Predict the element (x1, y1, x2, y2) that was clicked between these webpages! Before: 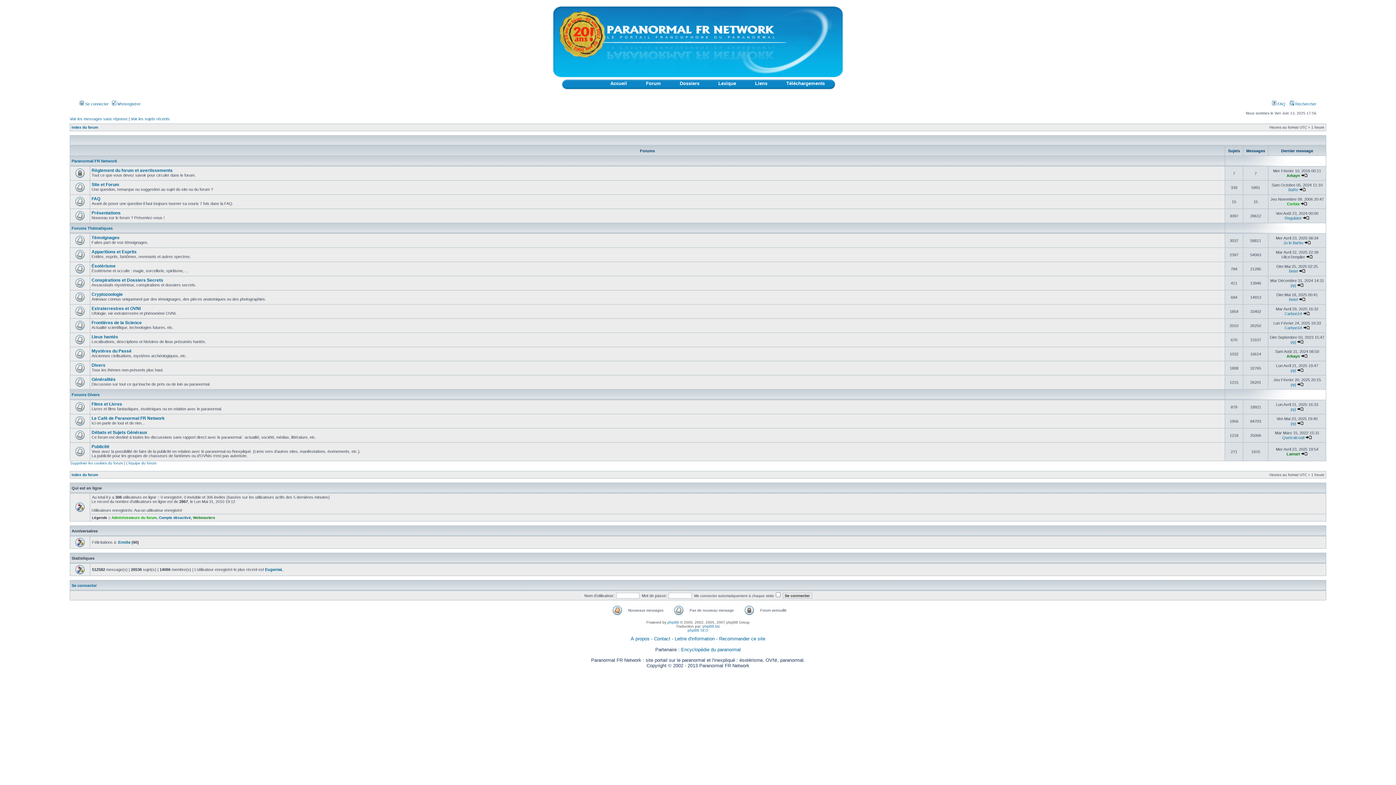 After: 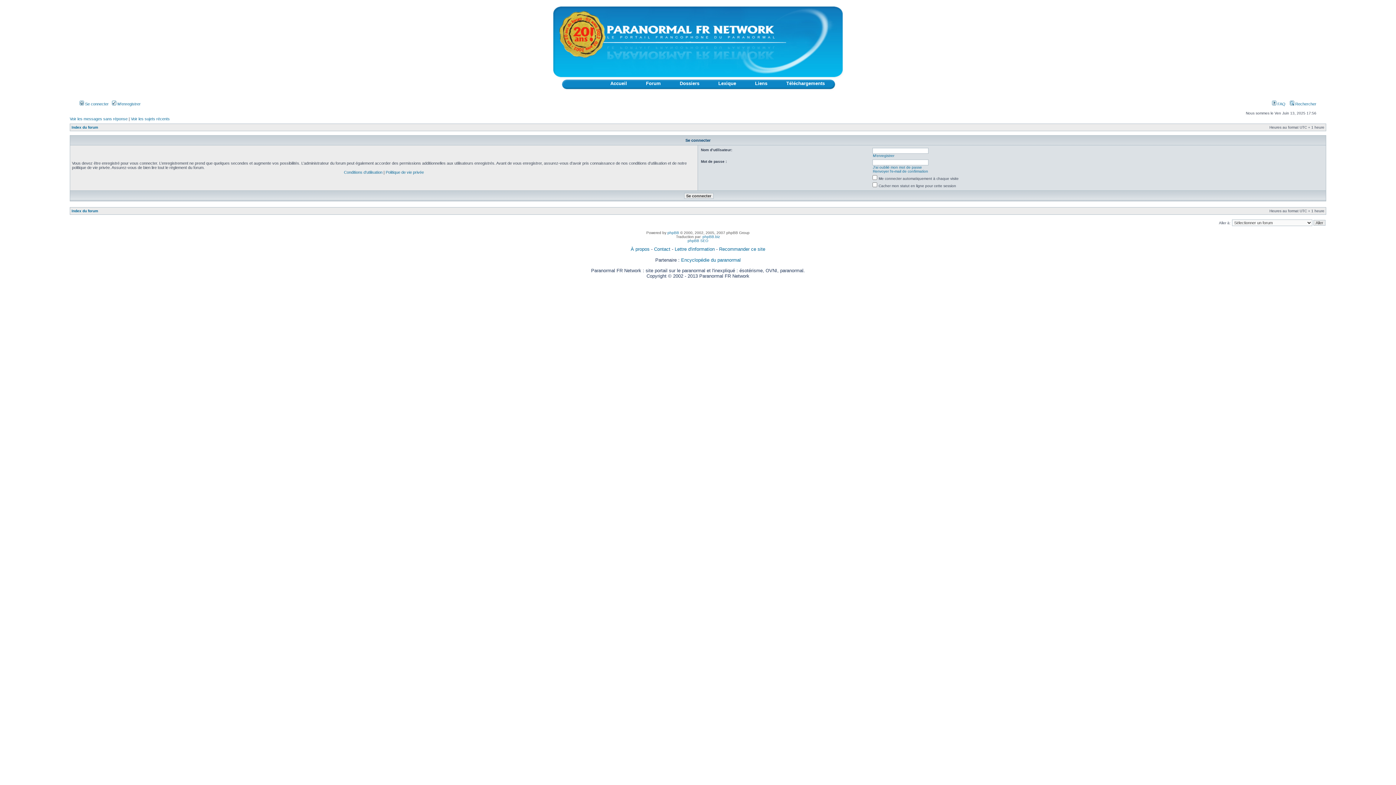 Action: label:  Se connecter bbox: (79, 101, 108, 106)